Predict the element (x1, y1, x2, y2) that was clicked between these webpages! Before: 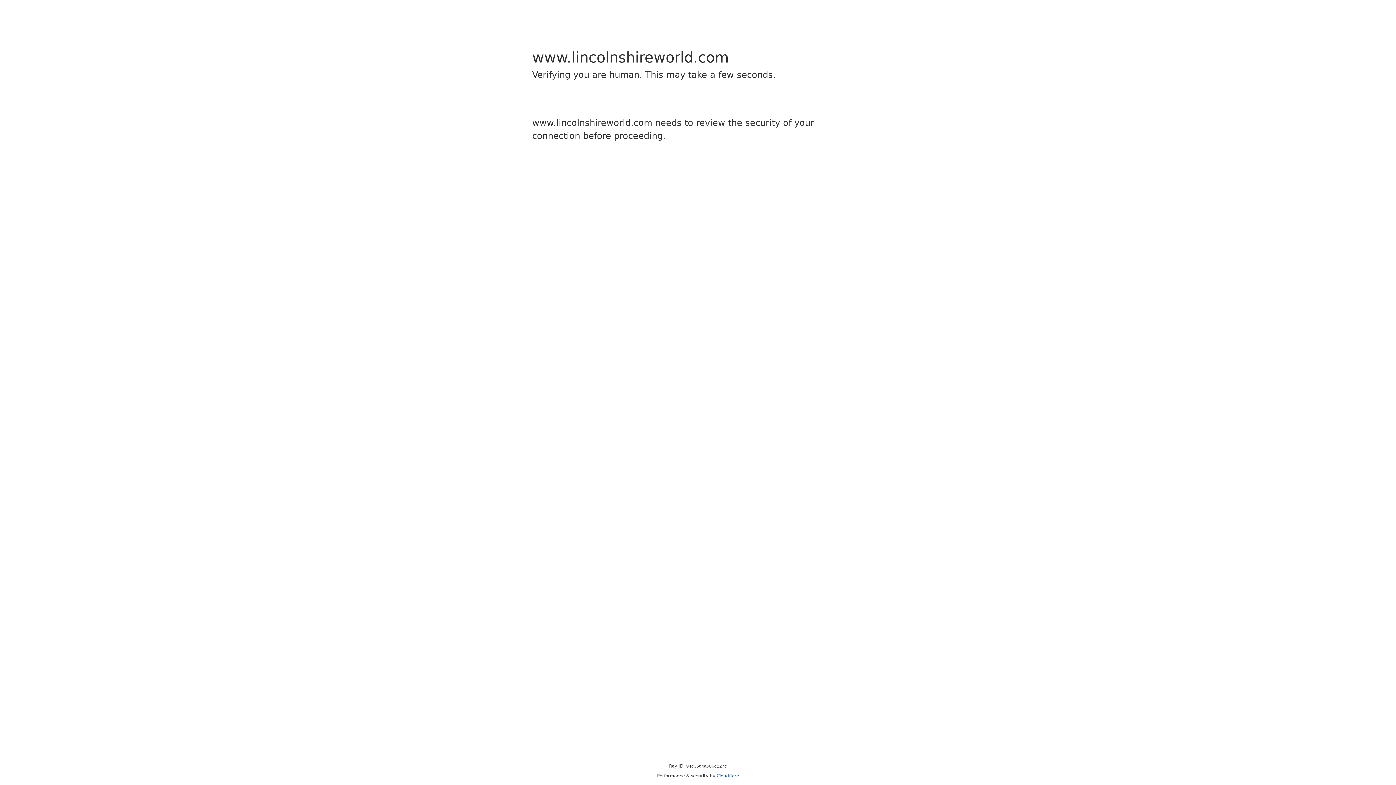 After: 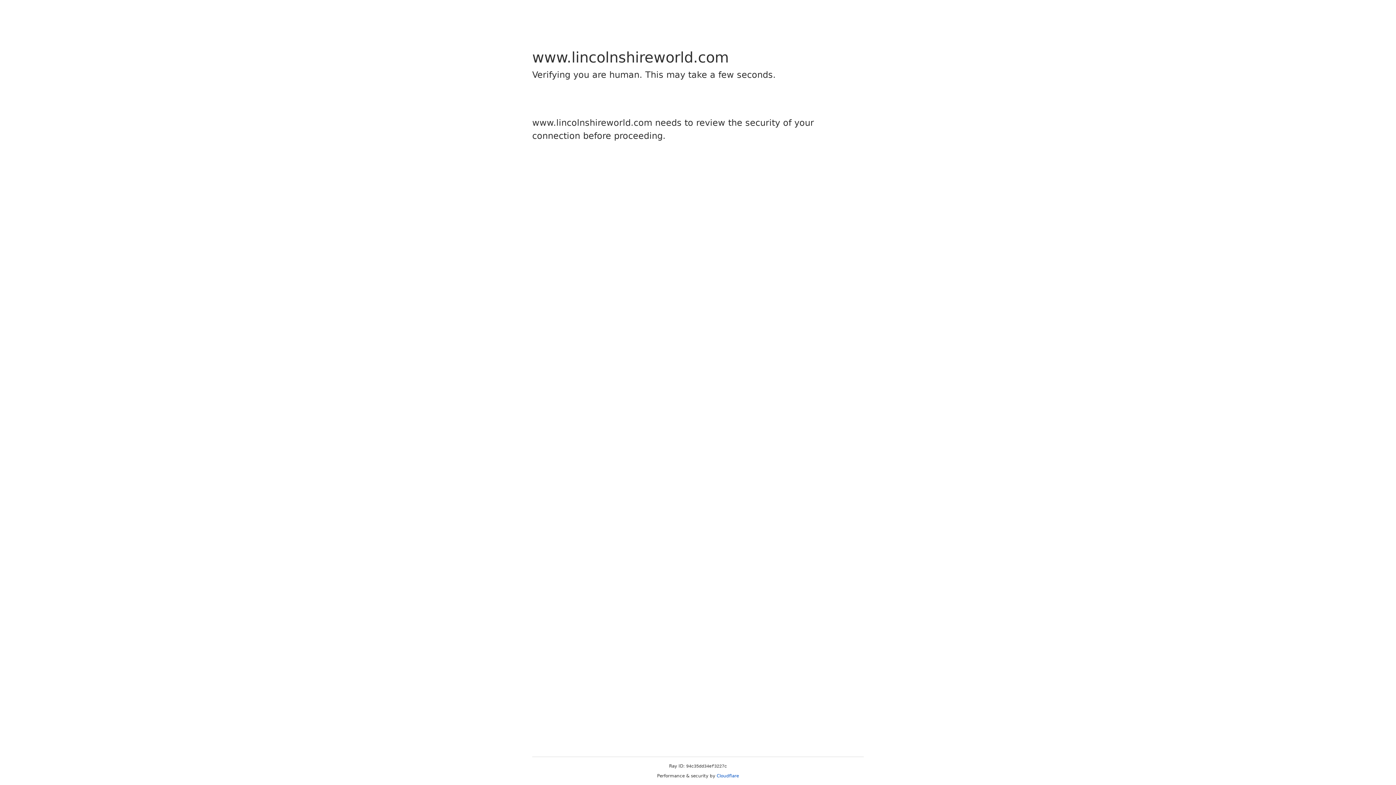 Action: bbox: (716, 773, 739, 778) label: Cloudflare